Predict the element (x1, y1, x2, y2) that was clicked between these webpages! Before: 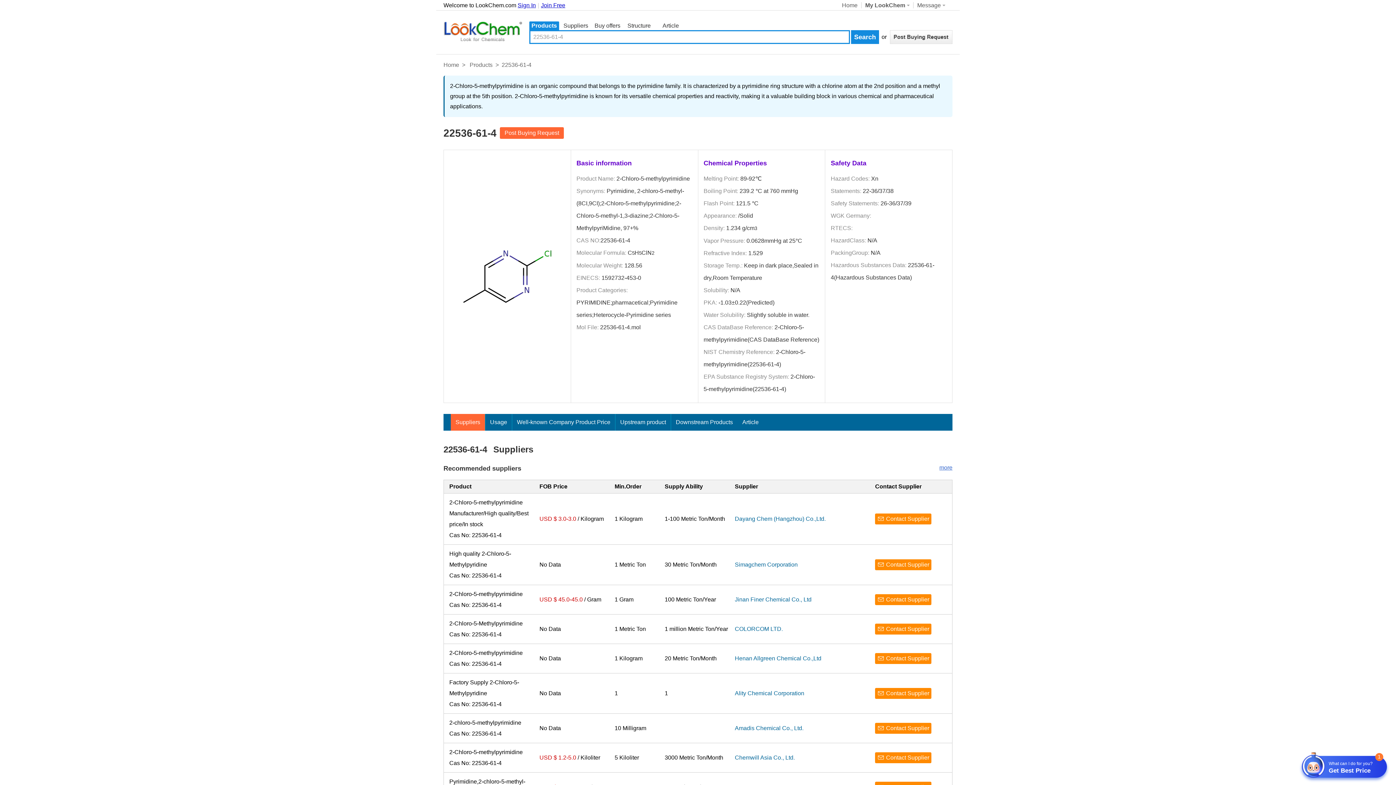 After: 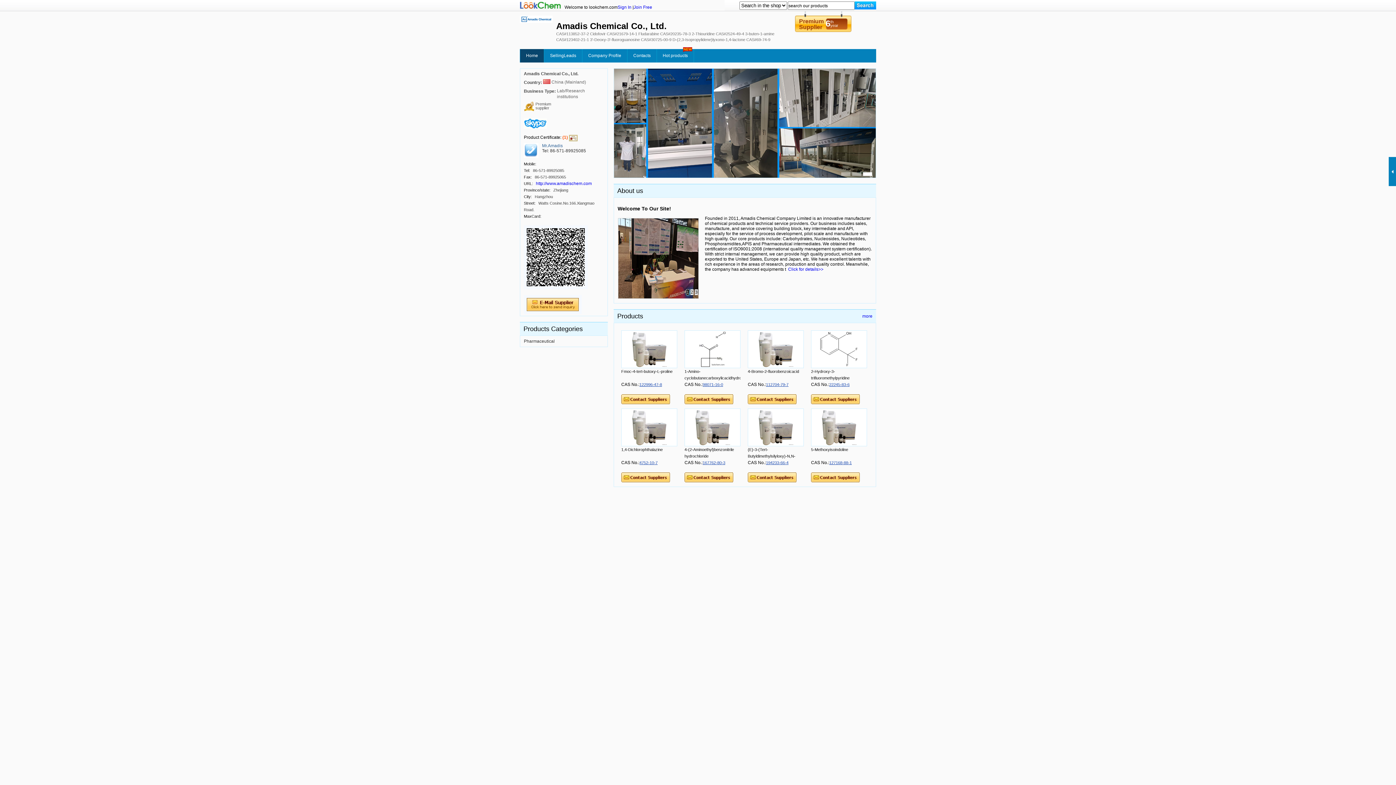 Action: bbox: (735, 725, 803, 731) label: Amadis Chemical Co., Ltd.